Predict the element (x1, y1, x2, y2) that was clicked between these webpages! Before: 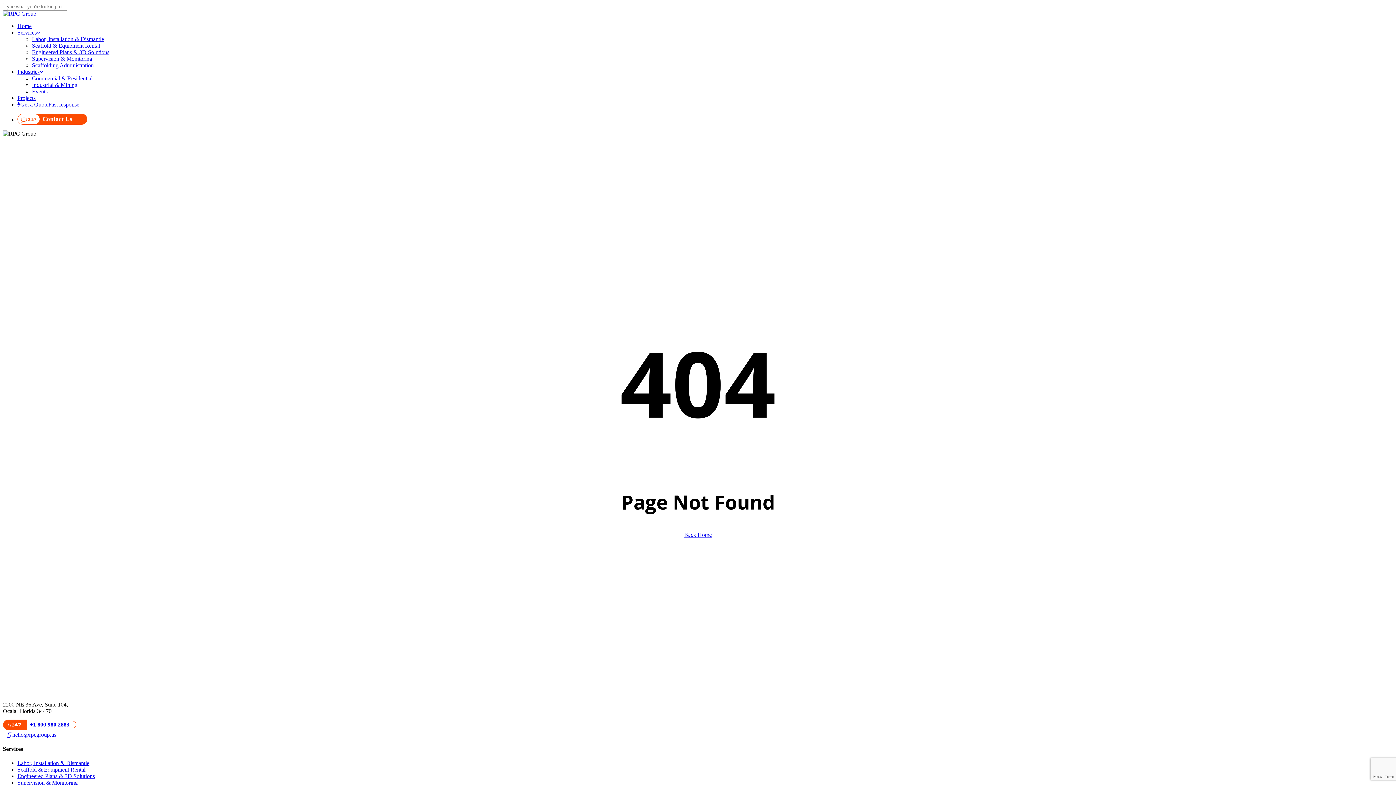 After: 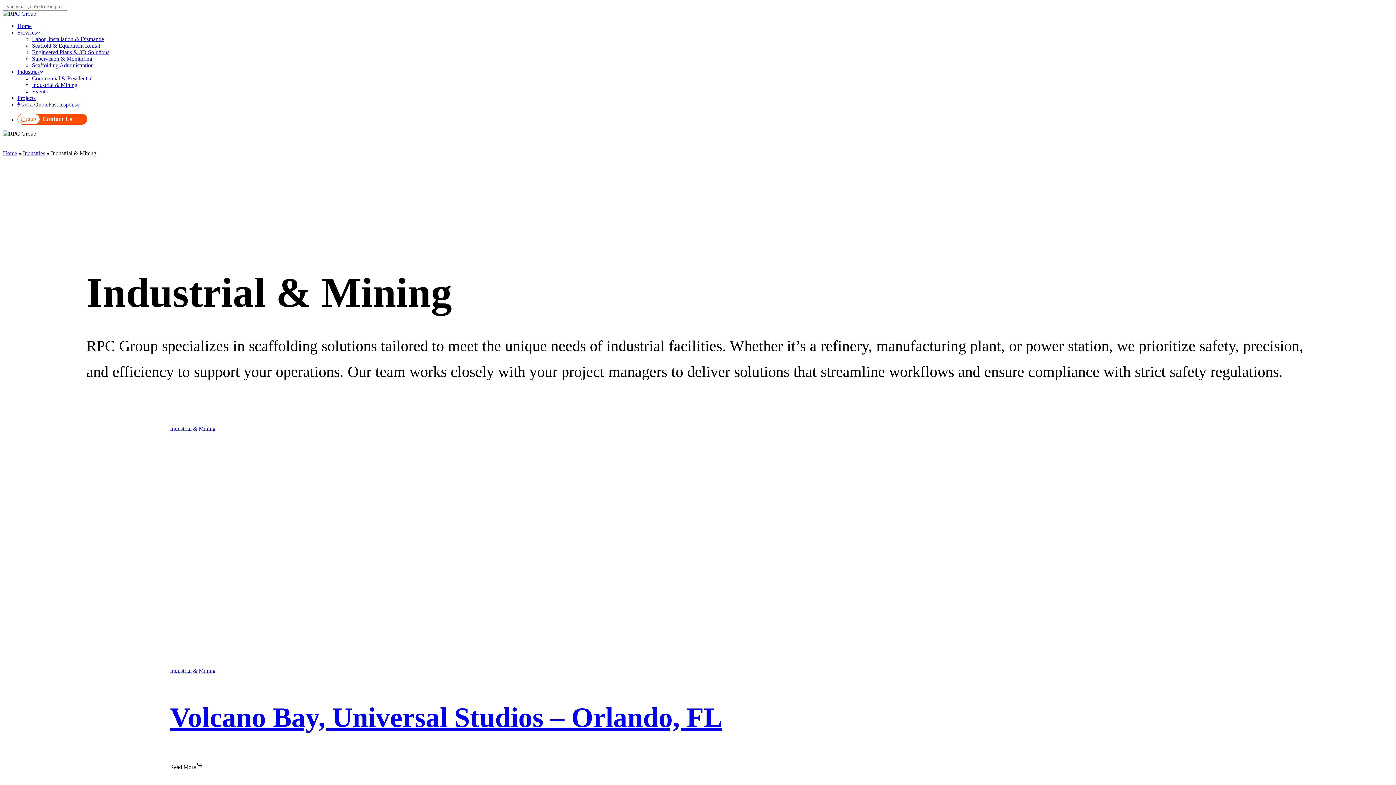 Action: label: Industrial & Mining bbox: (32, 81, 77, 88)